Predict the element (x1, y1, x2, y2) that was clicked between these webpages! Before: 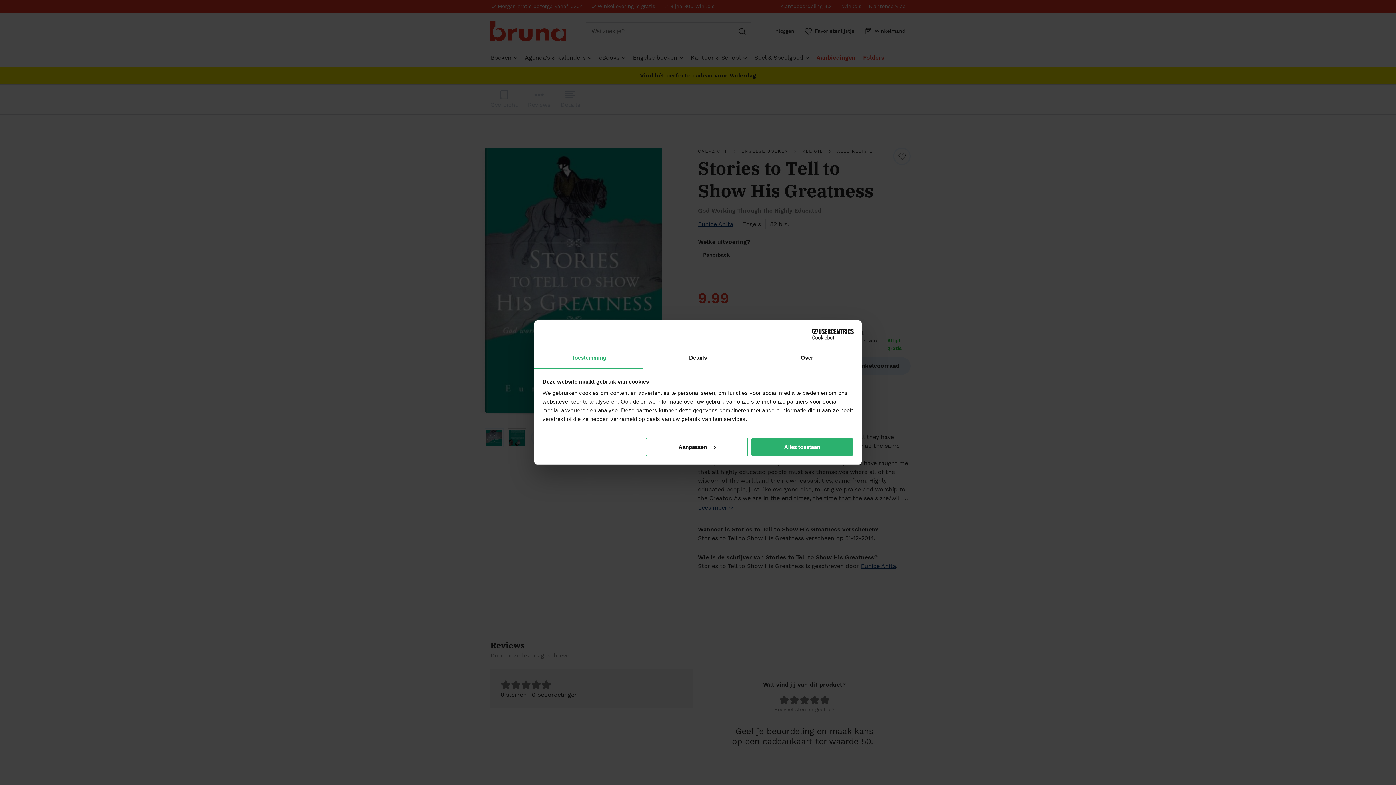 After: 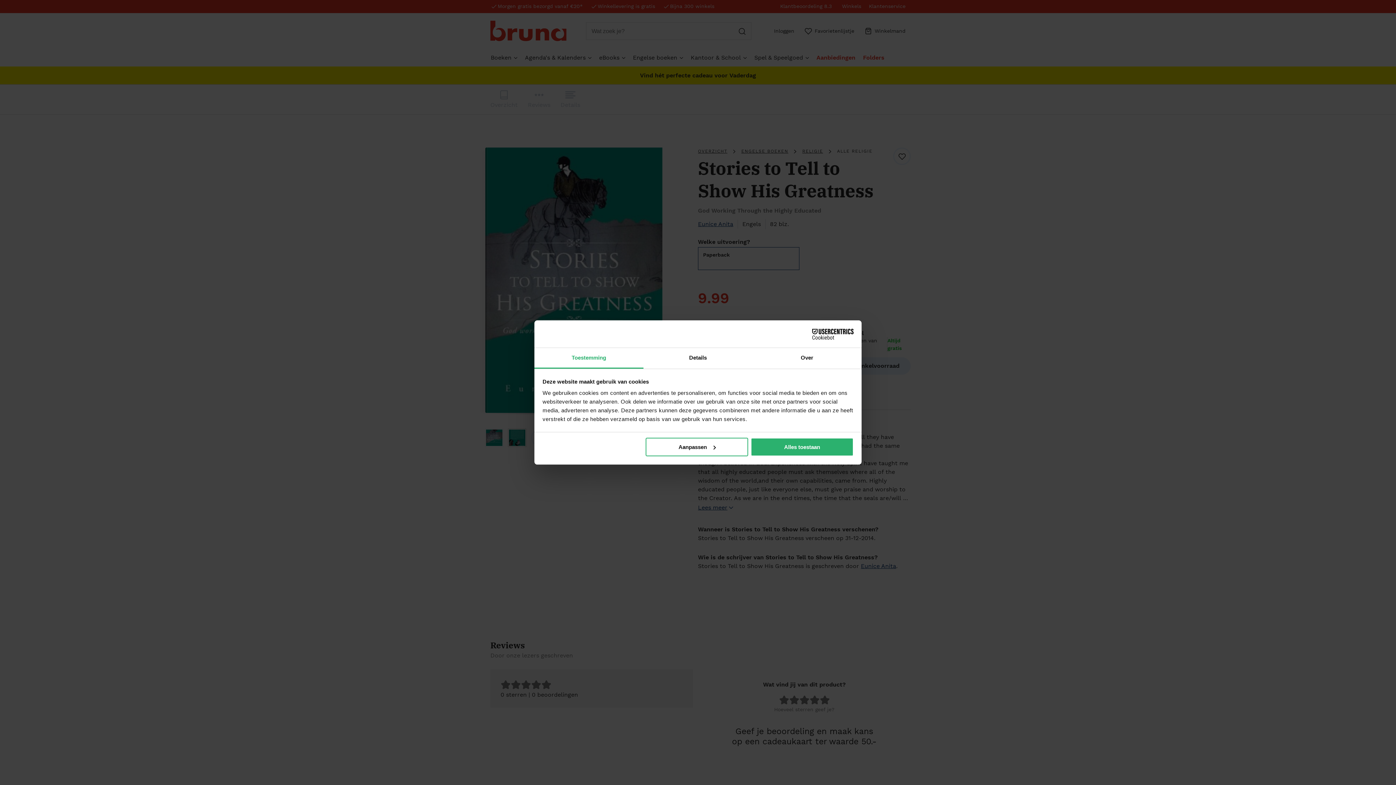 Action: label: Cookiebot - opens in a new window bbox: (790, 328, 853, 339)